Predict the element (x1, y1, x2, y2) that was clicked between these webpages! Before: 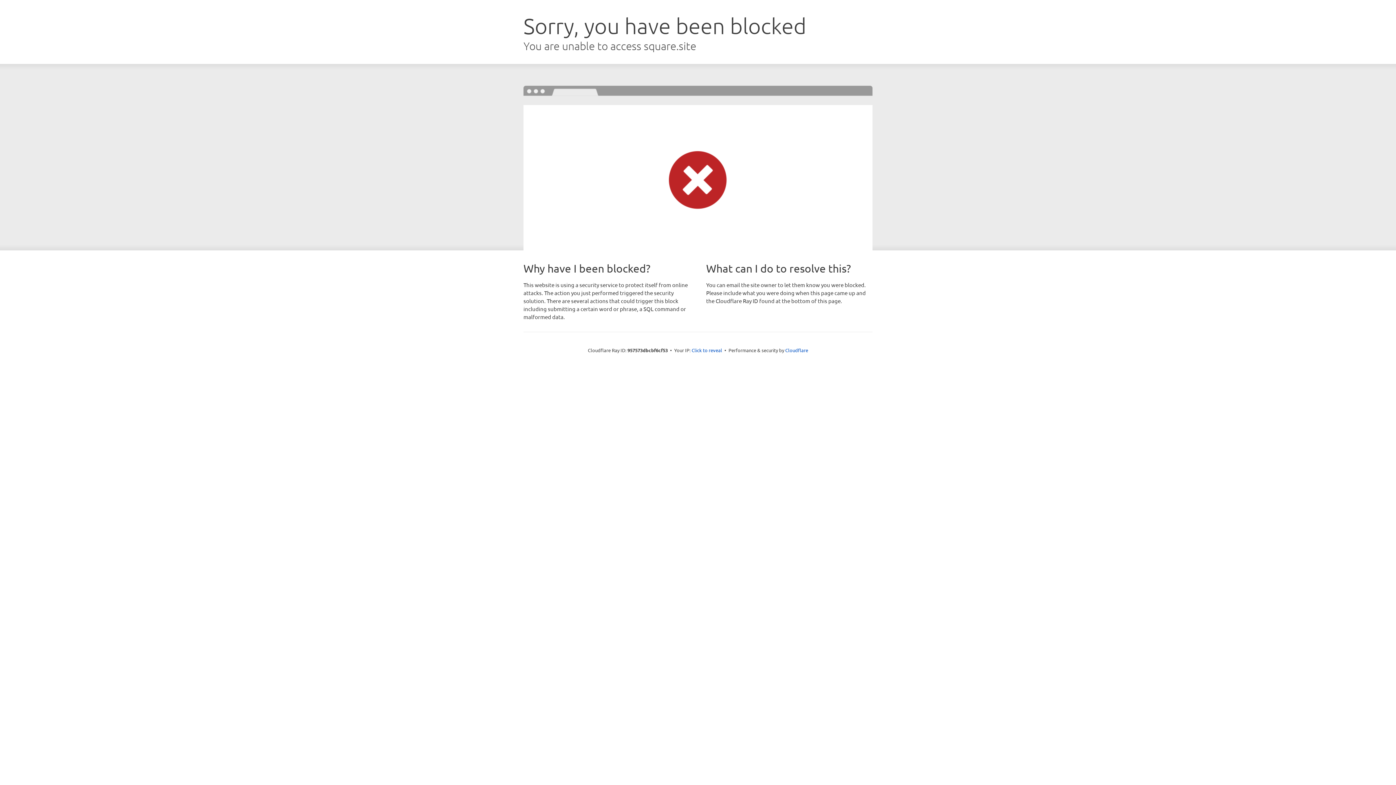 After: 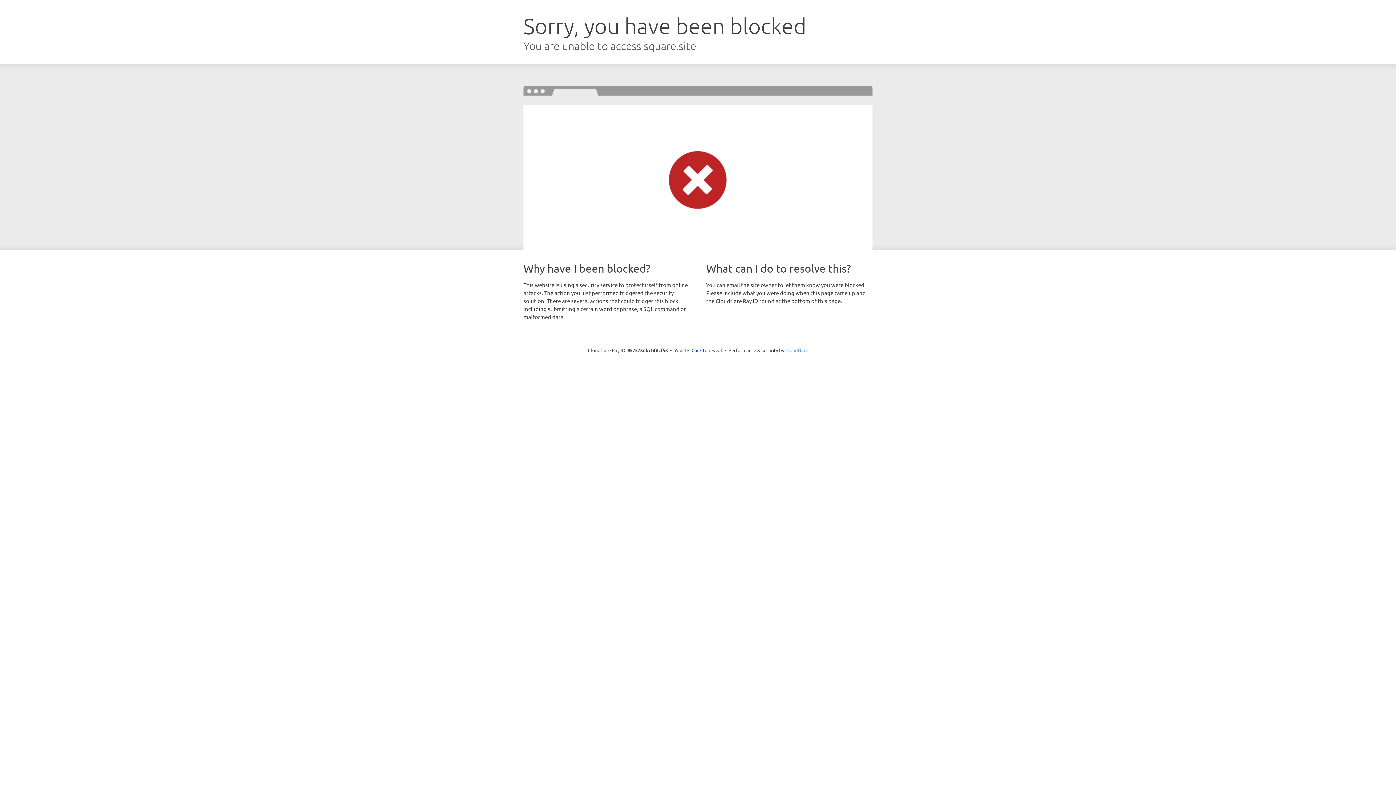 Action: bbox: (785, 347, 808, 353) label: Cloudflare